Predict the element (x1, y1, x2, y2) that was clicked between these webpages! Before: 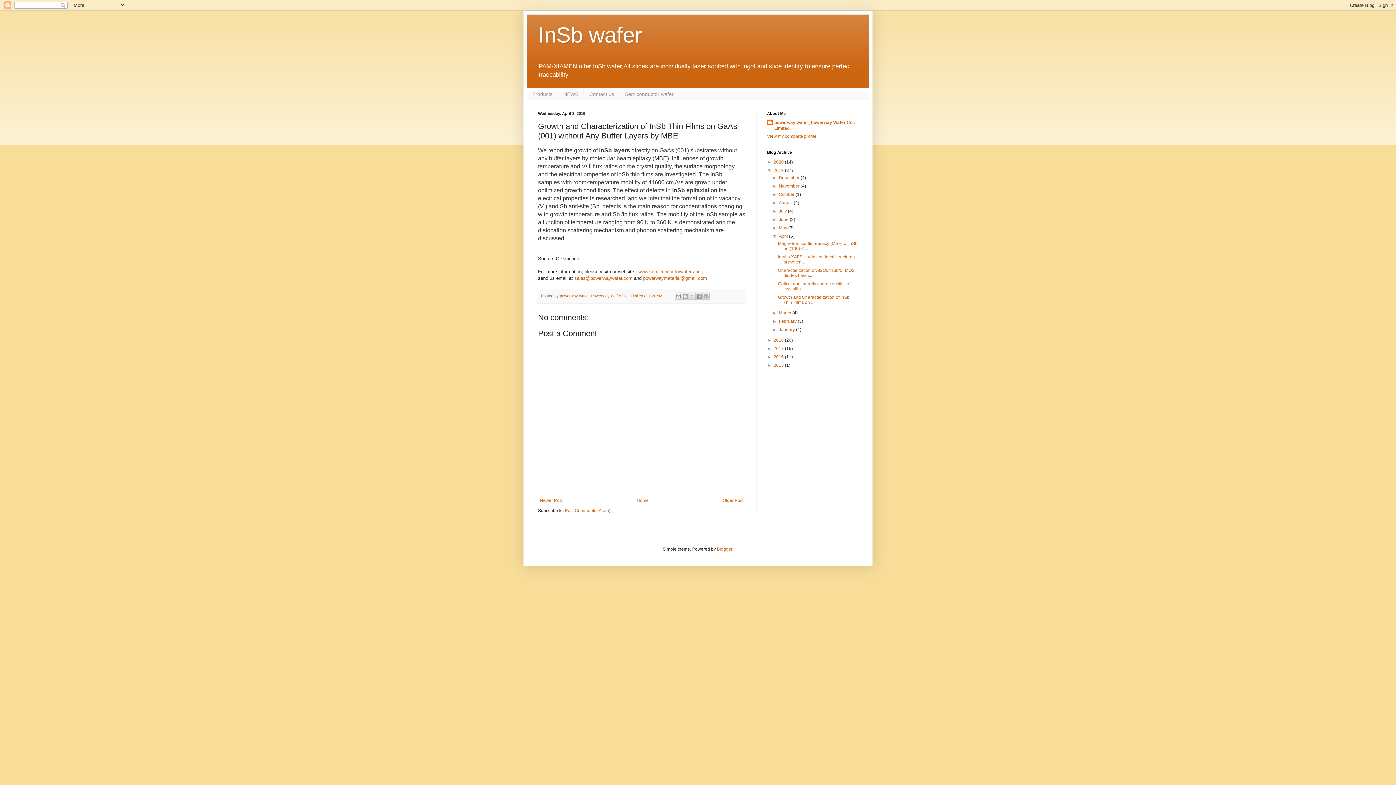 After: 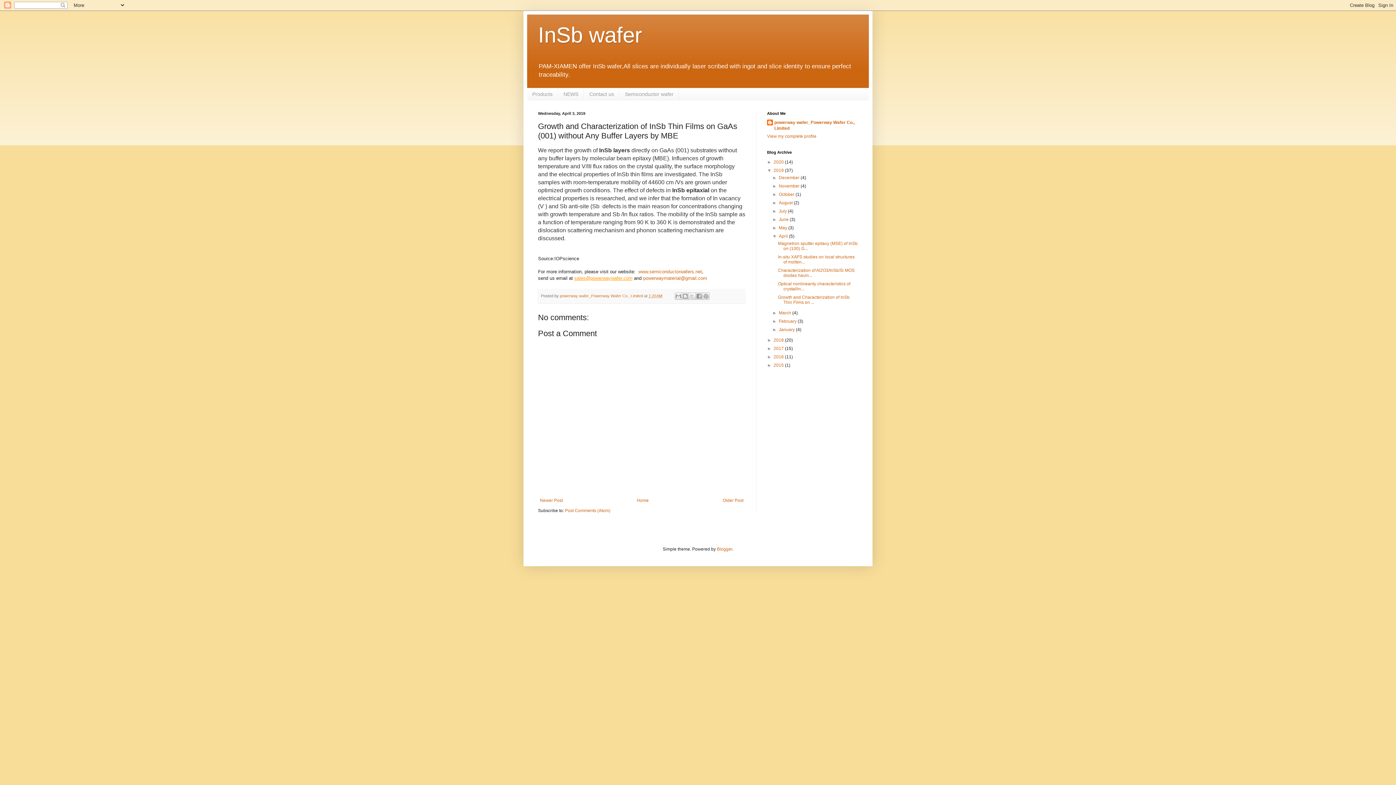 Action: label: sales@powerwaywafer.com bbox: (574, 275, 632, 281)